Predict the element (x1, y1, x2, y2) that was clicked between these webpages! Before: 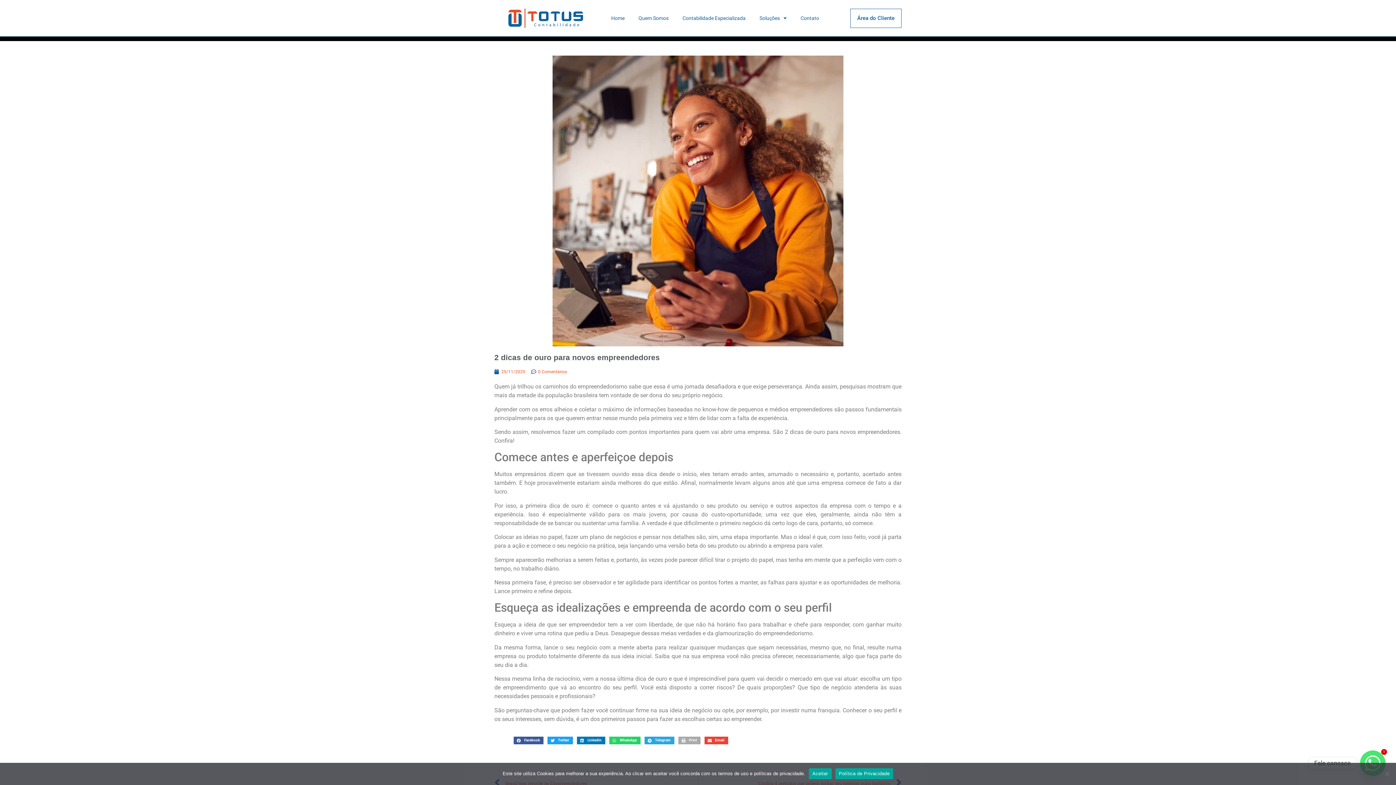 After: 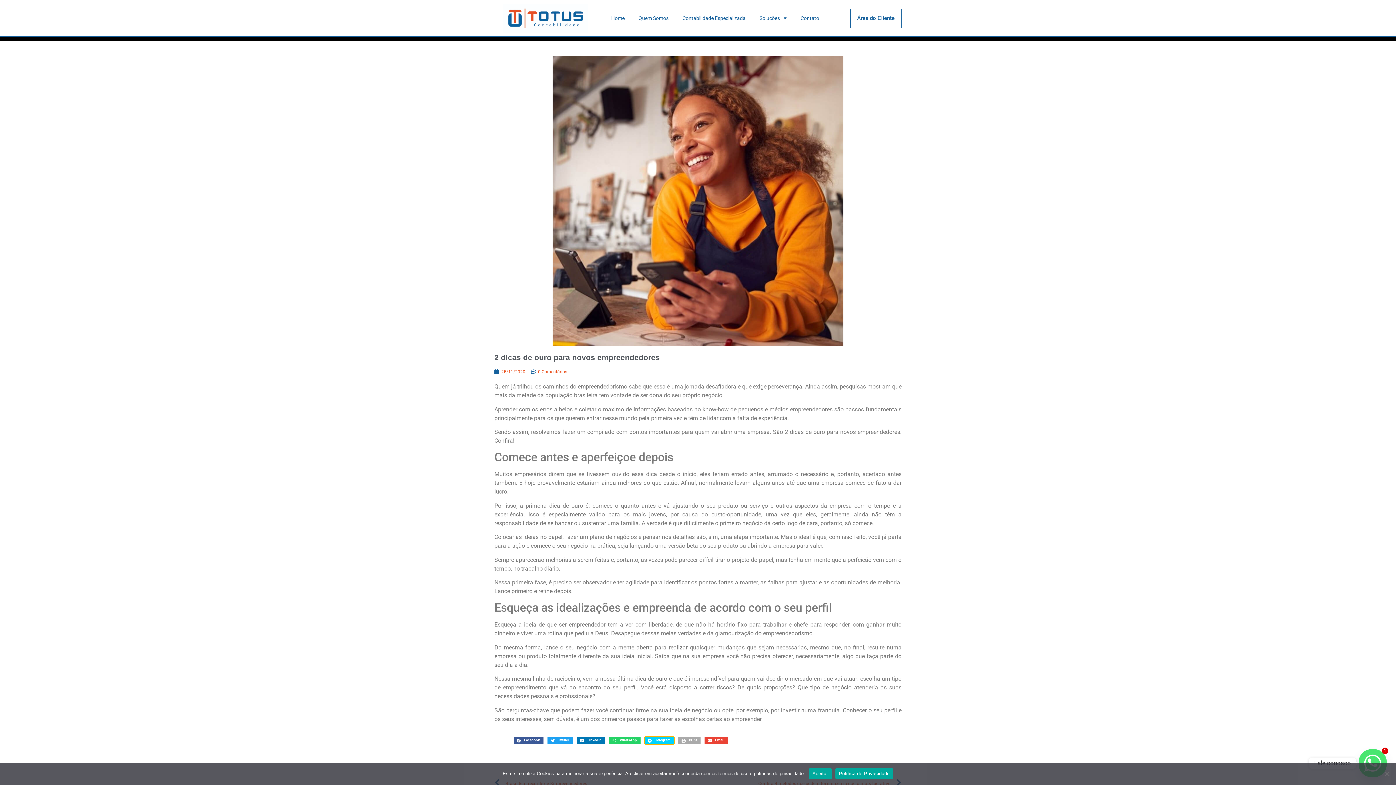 Action: bbox: (644, 736, 674, 744) label: Compartilhar no telegram